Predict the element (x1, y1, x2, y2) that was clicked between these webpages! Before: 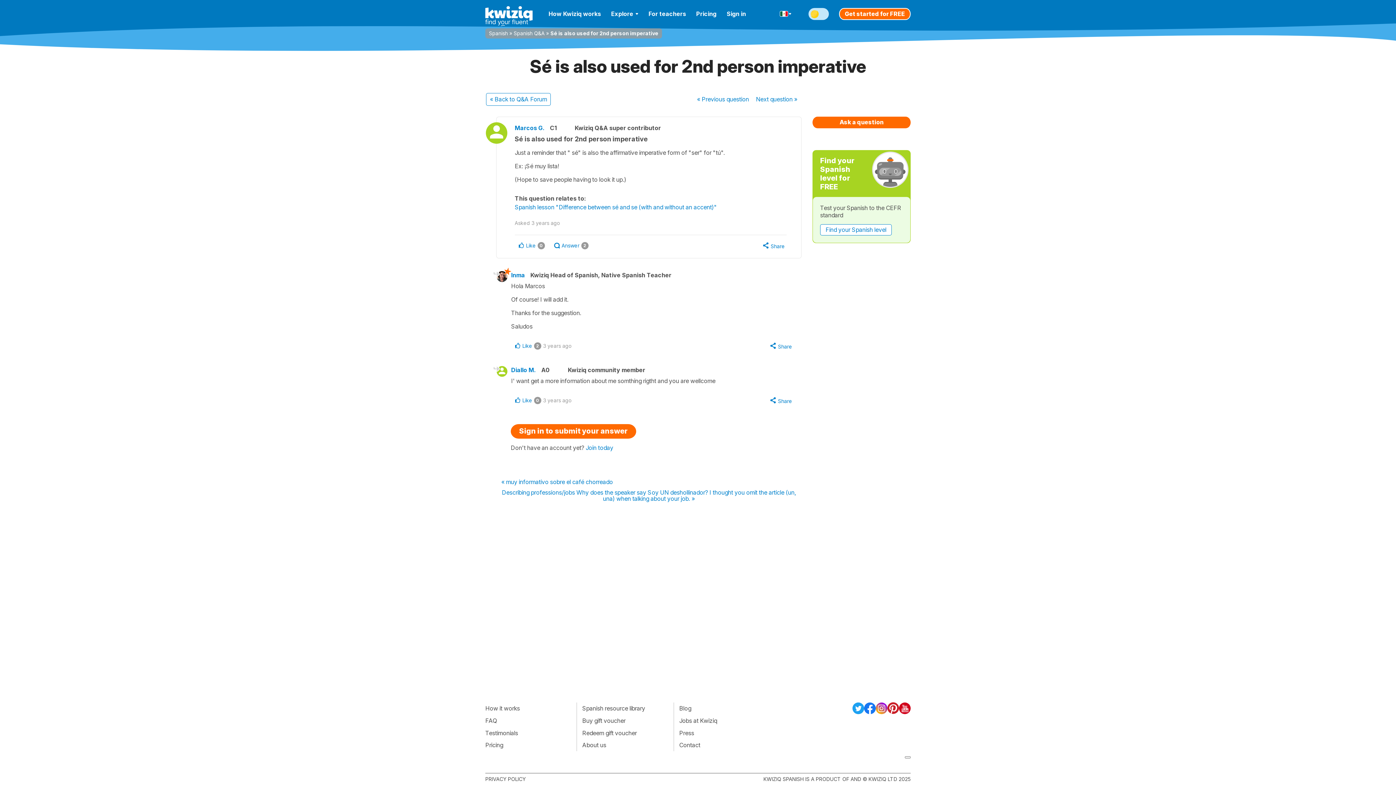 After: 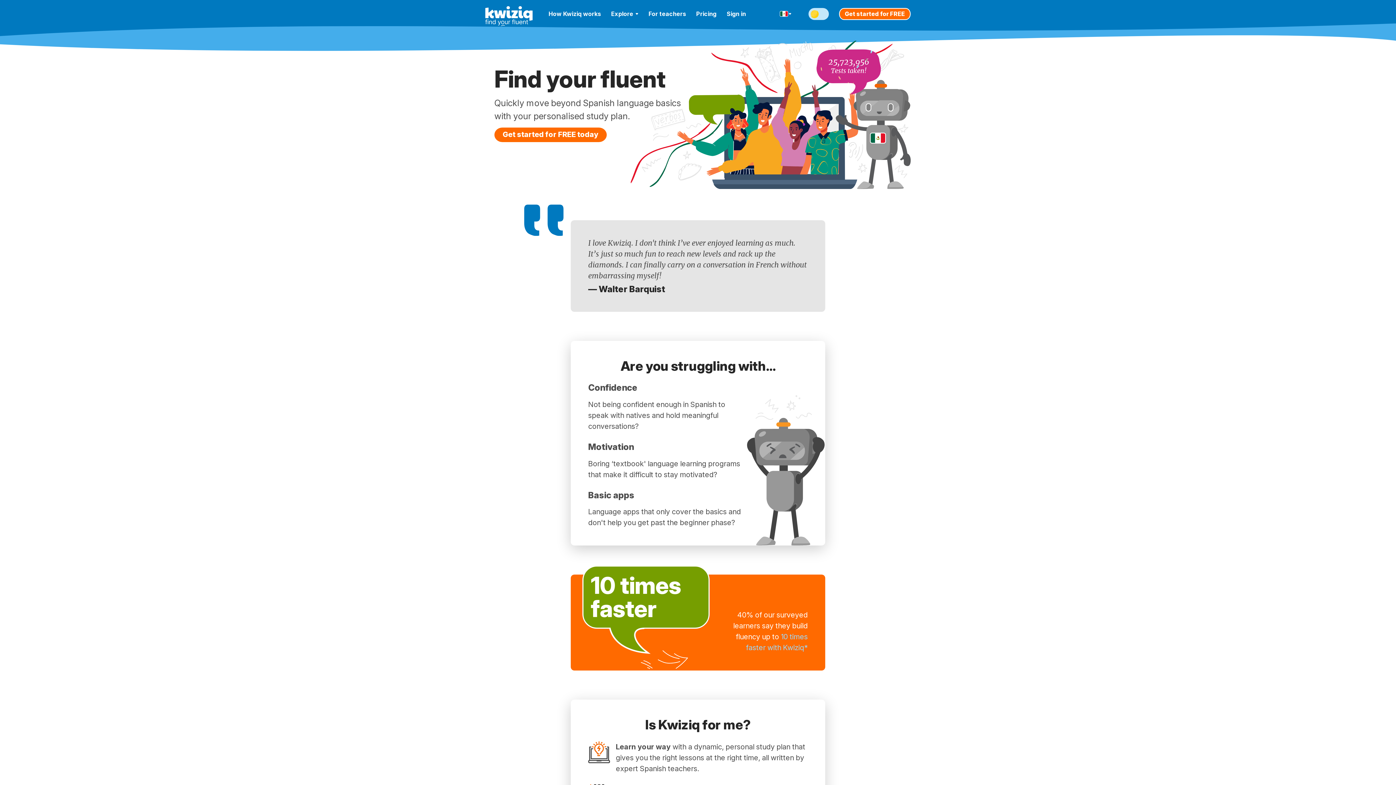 Action: bbox: (485, 6, 532, 20)